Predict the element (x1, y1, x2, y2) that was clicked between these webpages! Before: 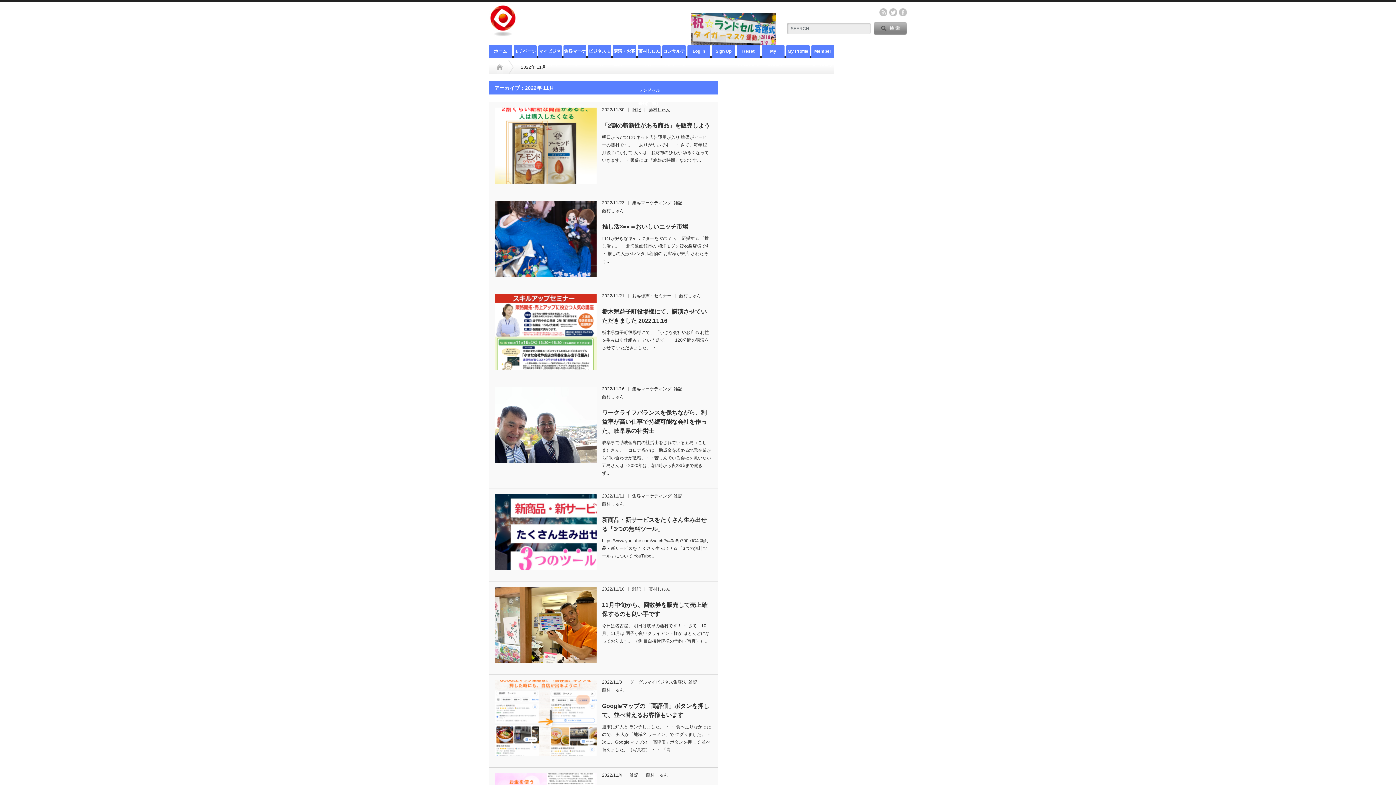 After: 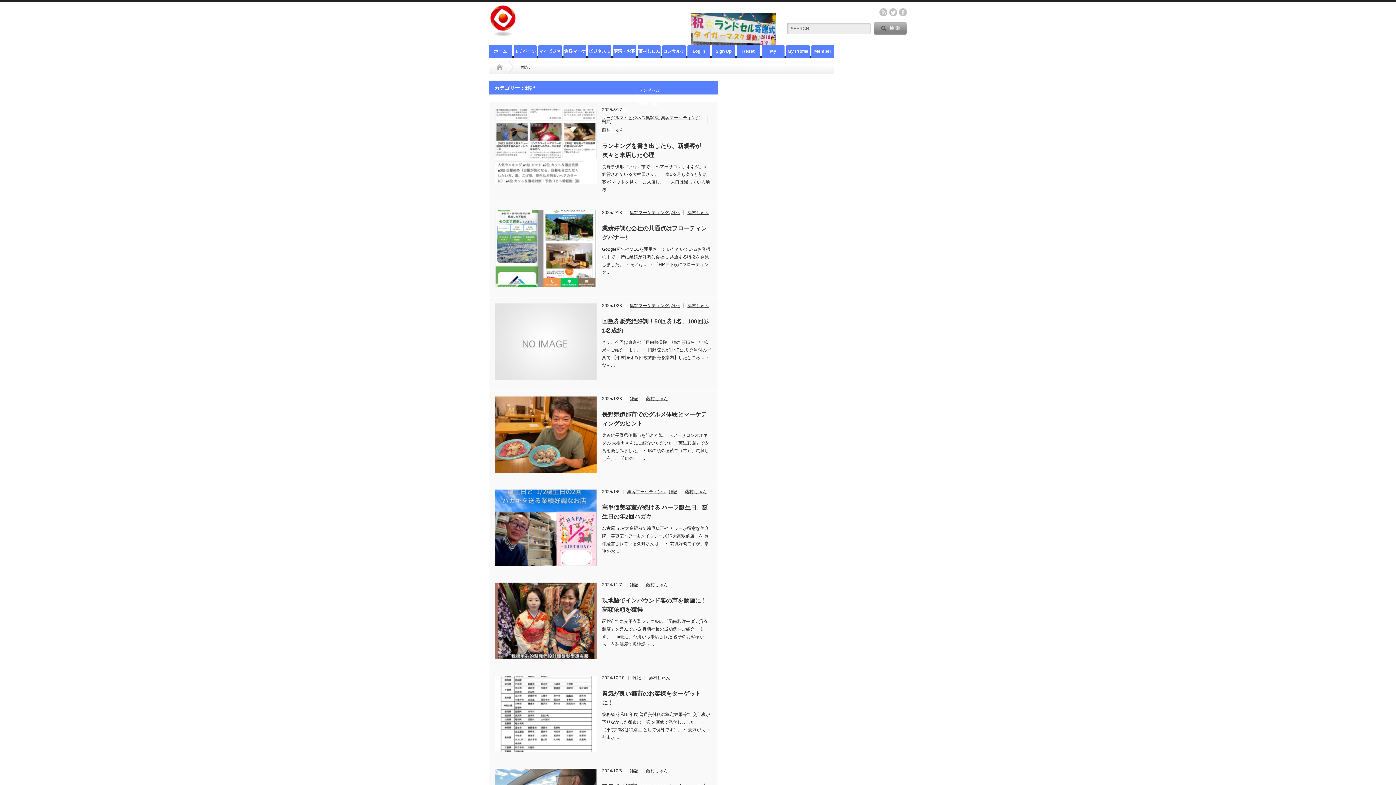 Action: bbox: (629, 773, 638, 778) label: 雑記